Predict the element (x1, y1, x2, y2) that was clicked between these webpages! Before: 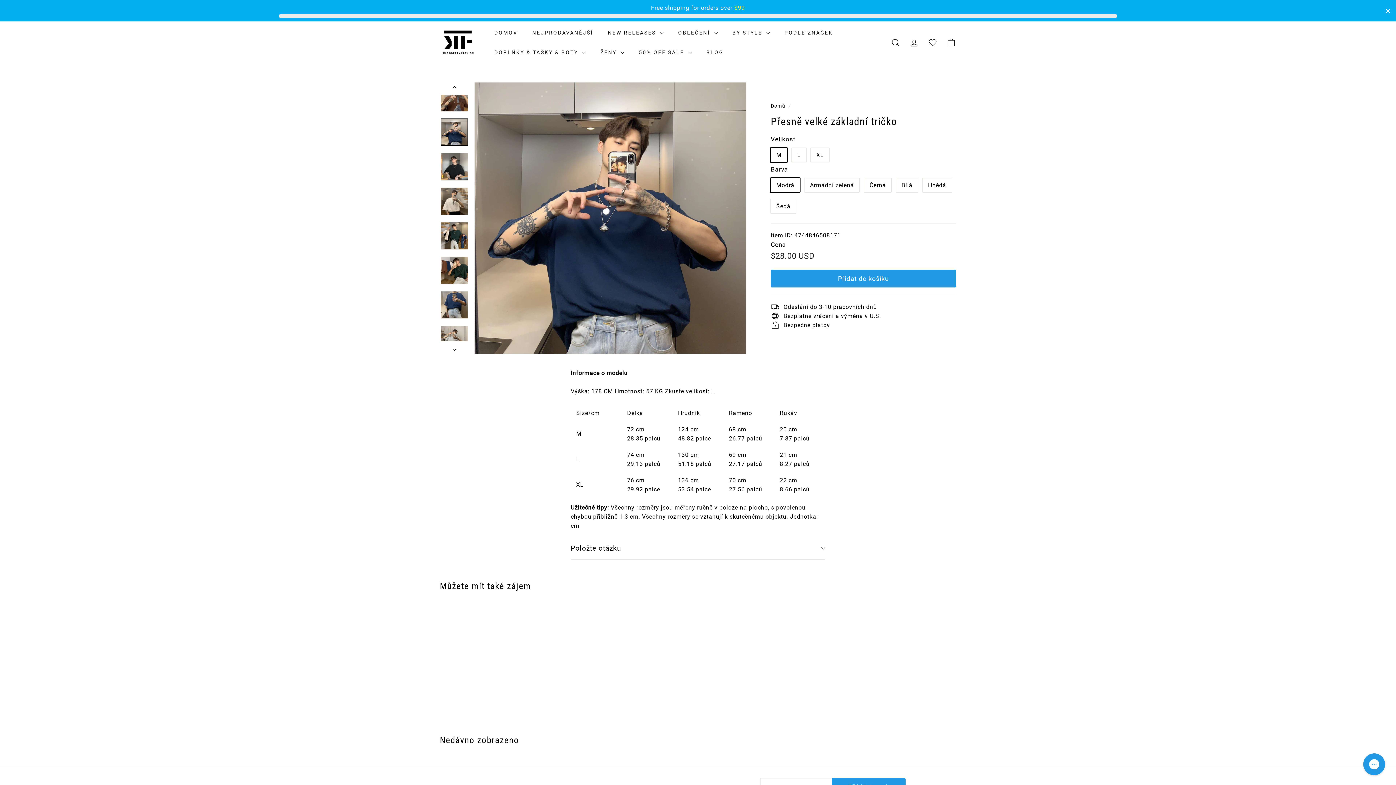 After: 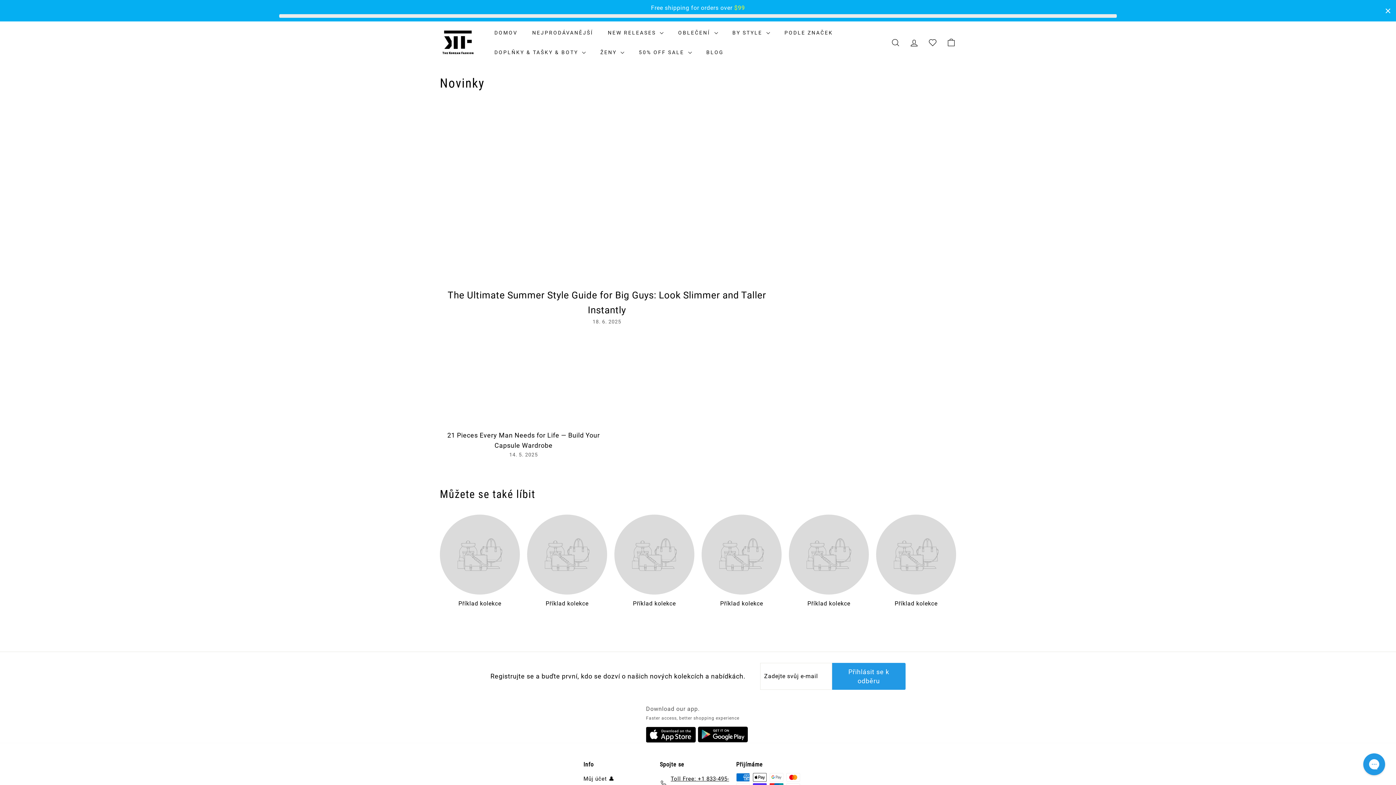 Action: bbox: (699, 42, 731, 62) label: BLOG